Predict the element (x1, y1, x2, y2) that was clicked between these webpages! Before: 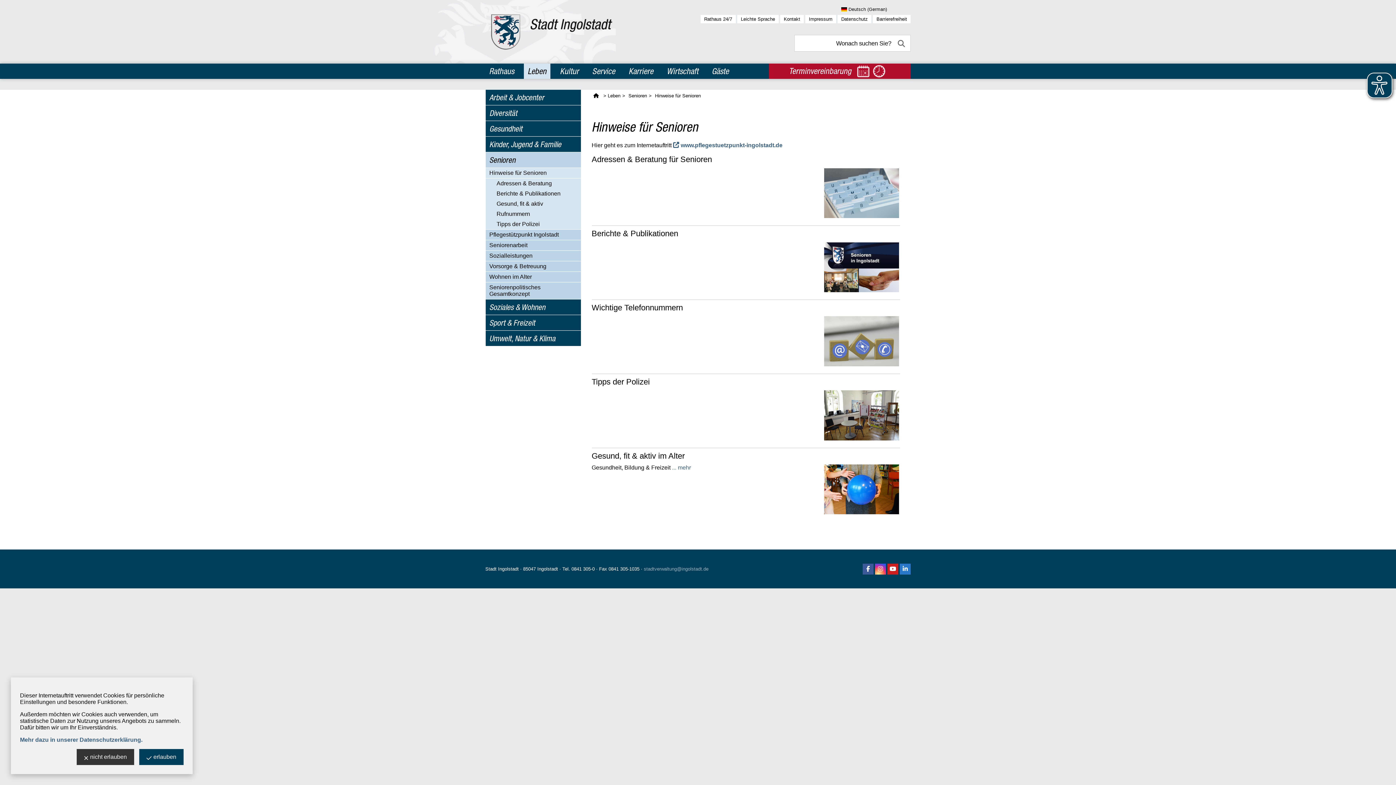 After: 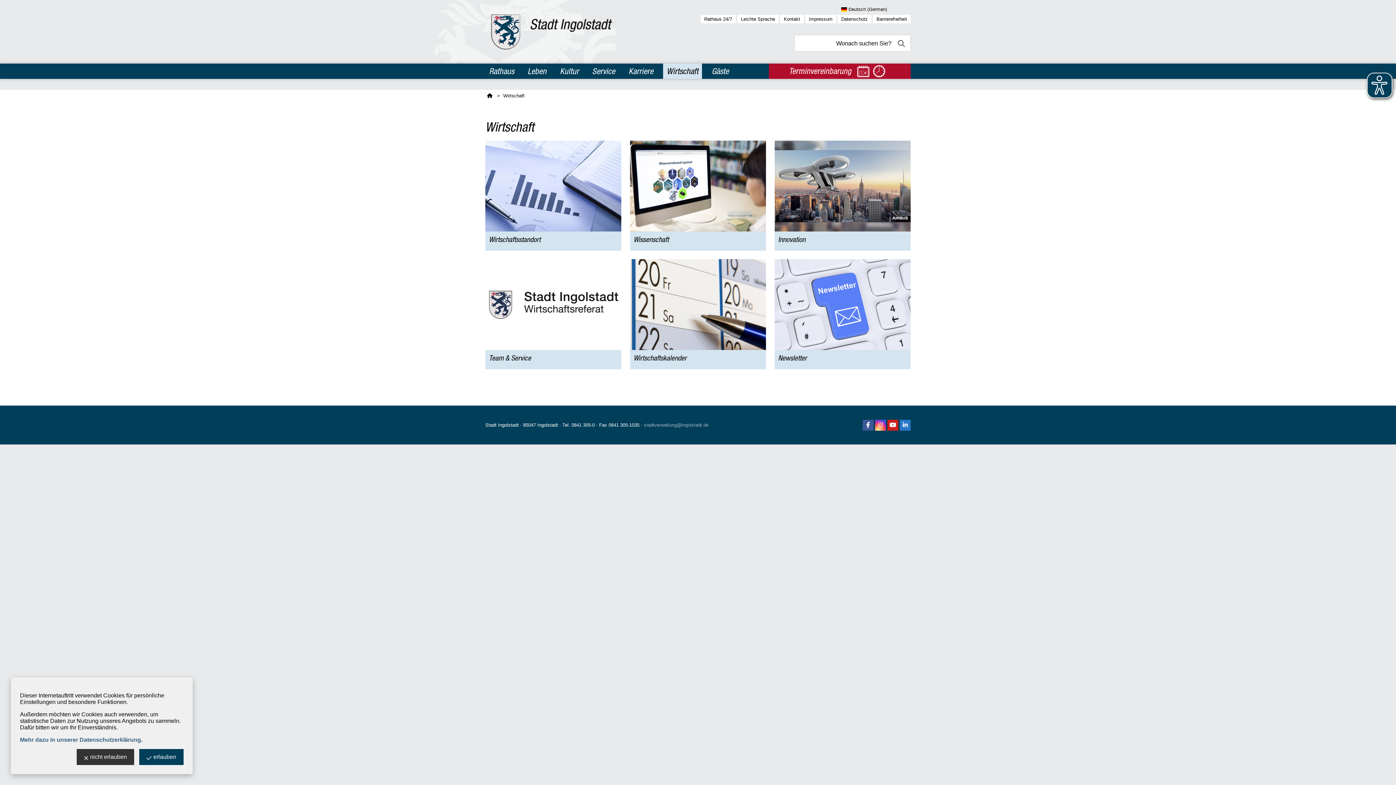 Action: bbox: (663, 63, 702, 79) label: Wirtschaft